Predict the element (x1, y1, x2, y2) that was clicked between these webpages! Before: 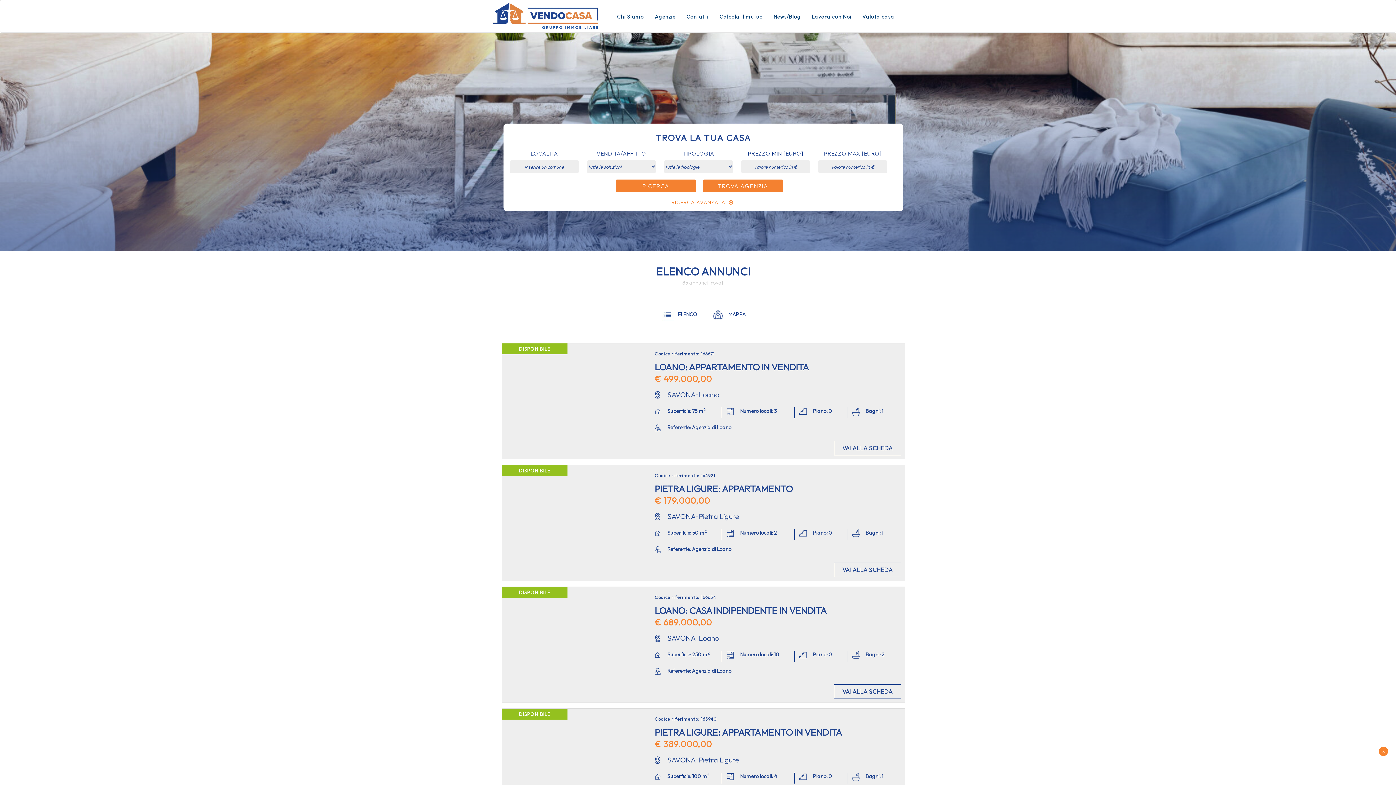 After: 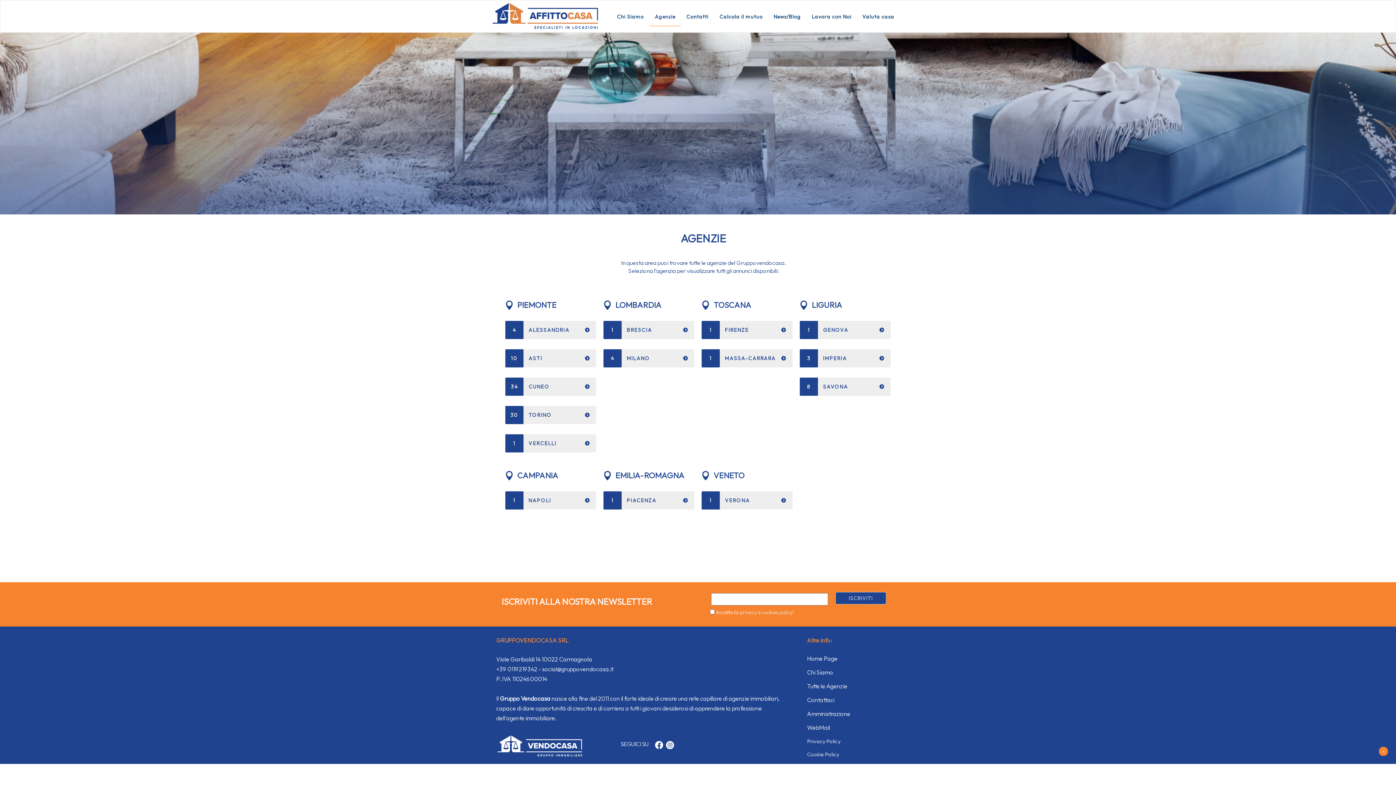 Action: label: Agenzie bbox: (649, 7, 681, 25)